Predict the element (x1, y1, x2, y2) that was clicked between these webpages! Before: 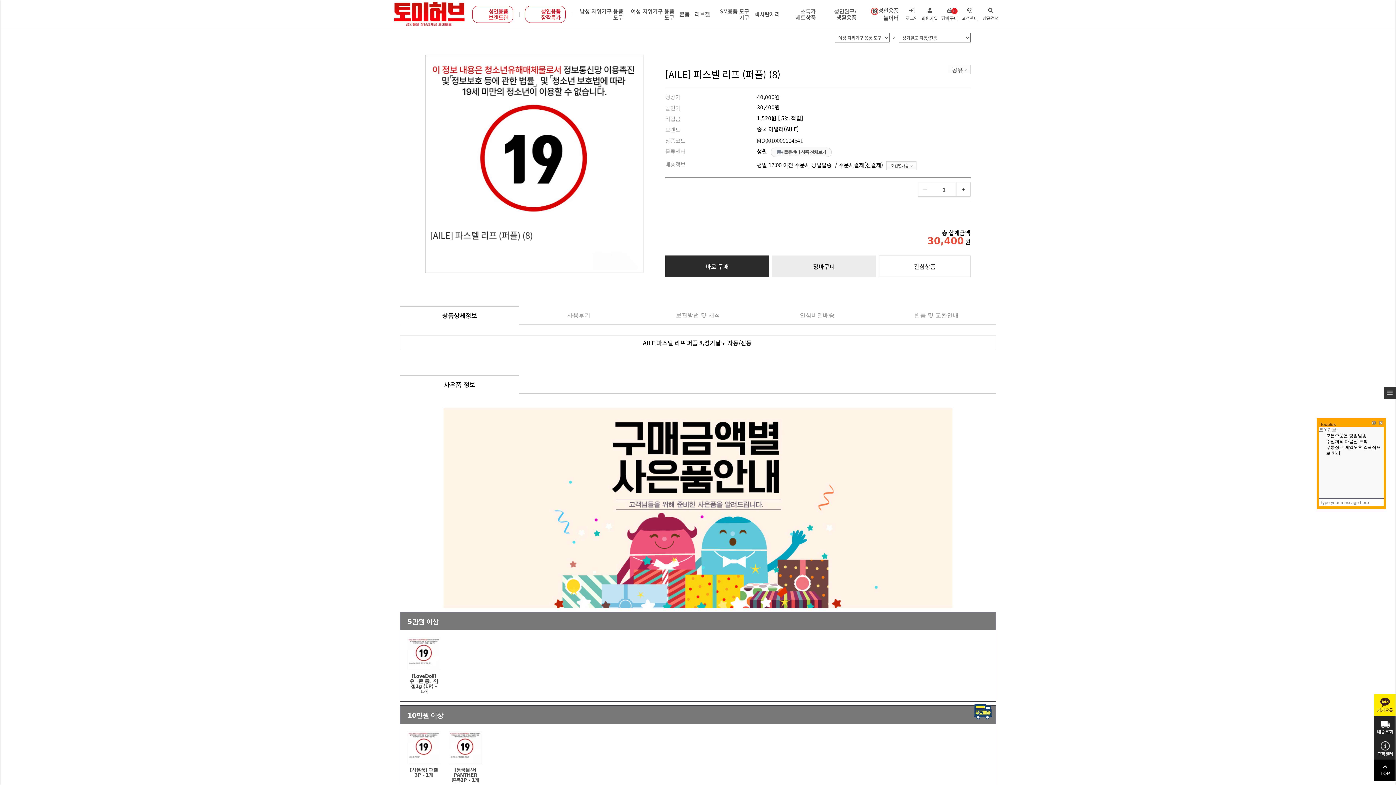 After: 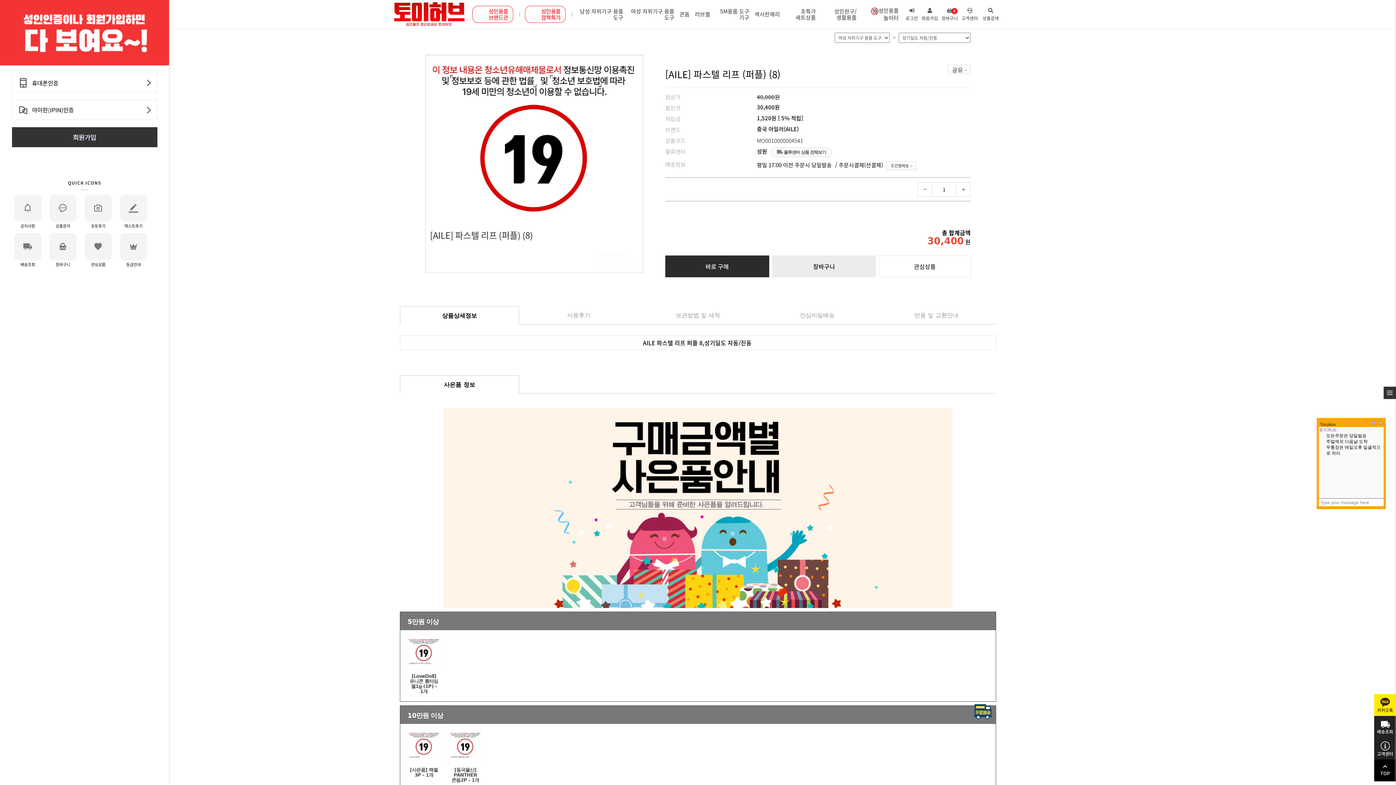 Action: label: toggle bbox: (1, 419, 37, 461)